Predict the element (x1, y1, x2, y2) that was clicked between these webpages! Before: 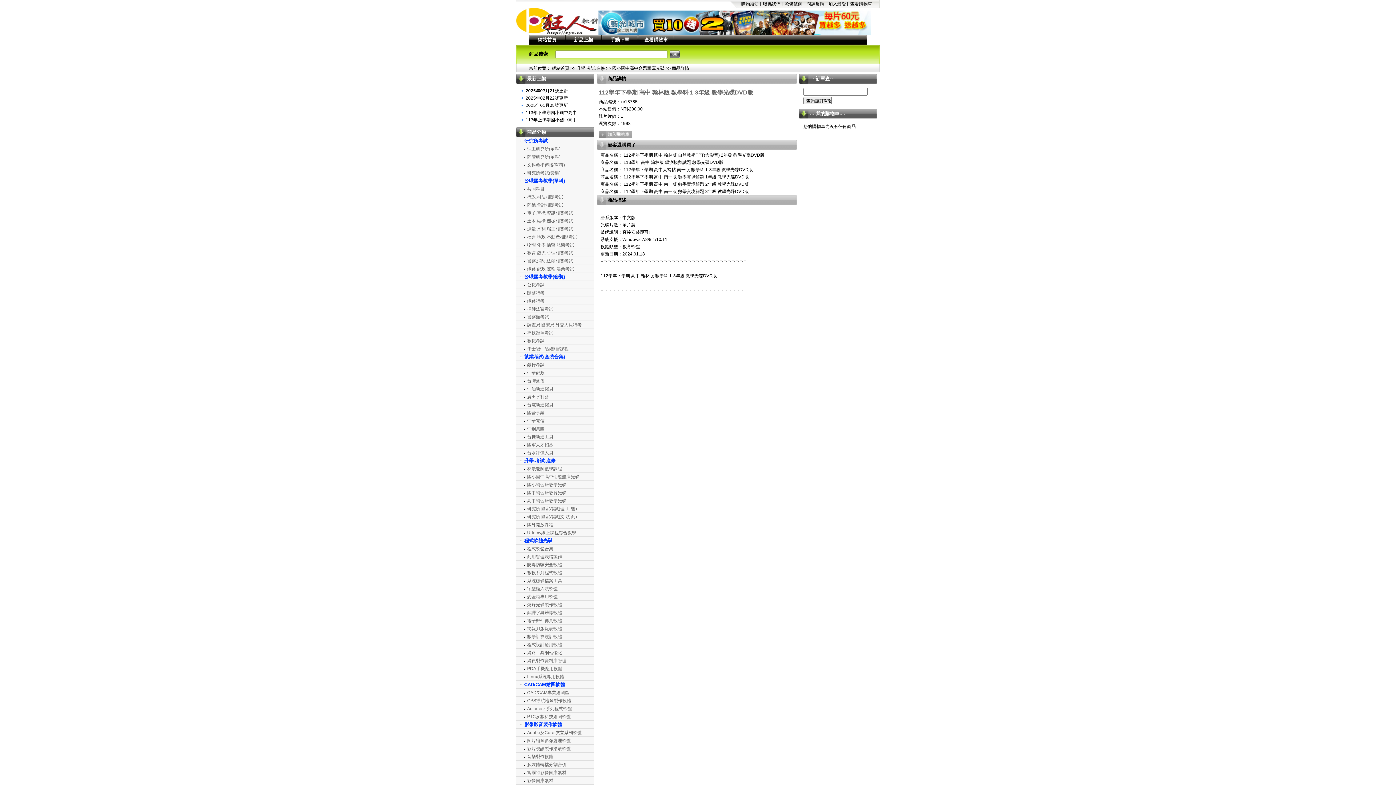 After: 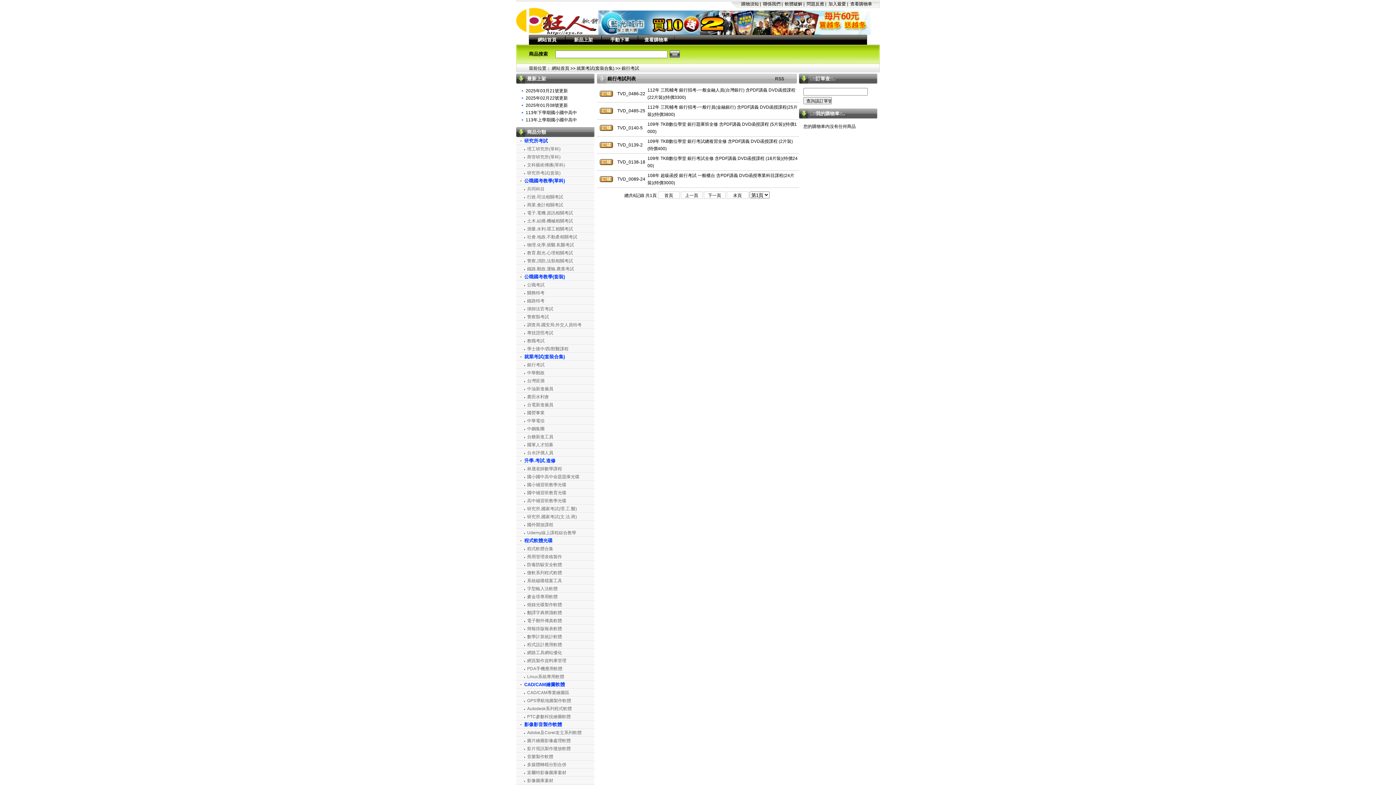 Action: bbox: (527, 362, 544, 367) label: 銀行考試